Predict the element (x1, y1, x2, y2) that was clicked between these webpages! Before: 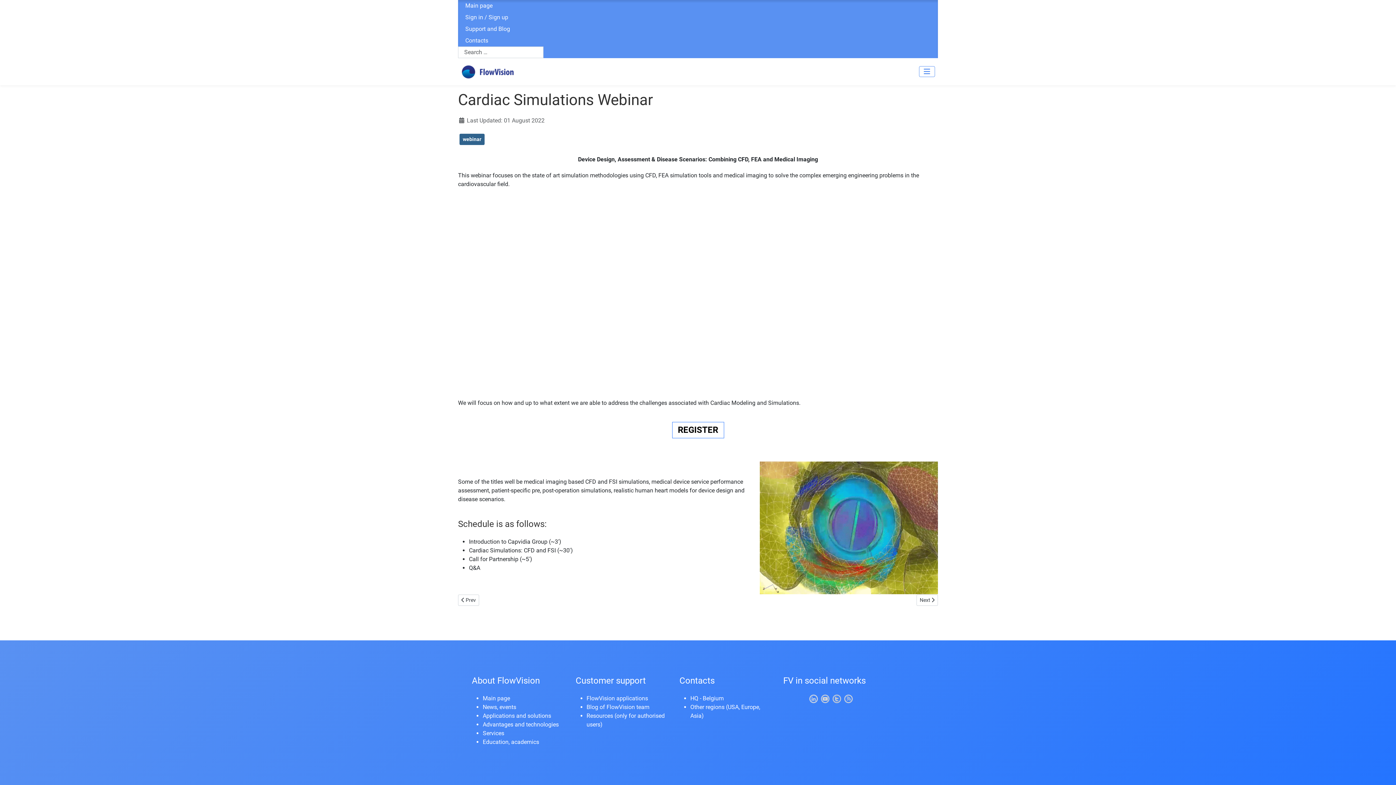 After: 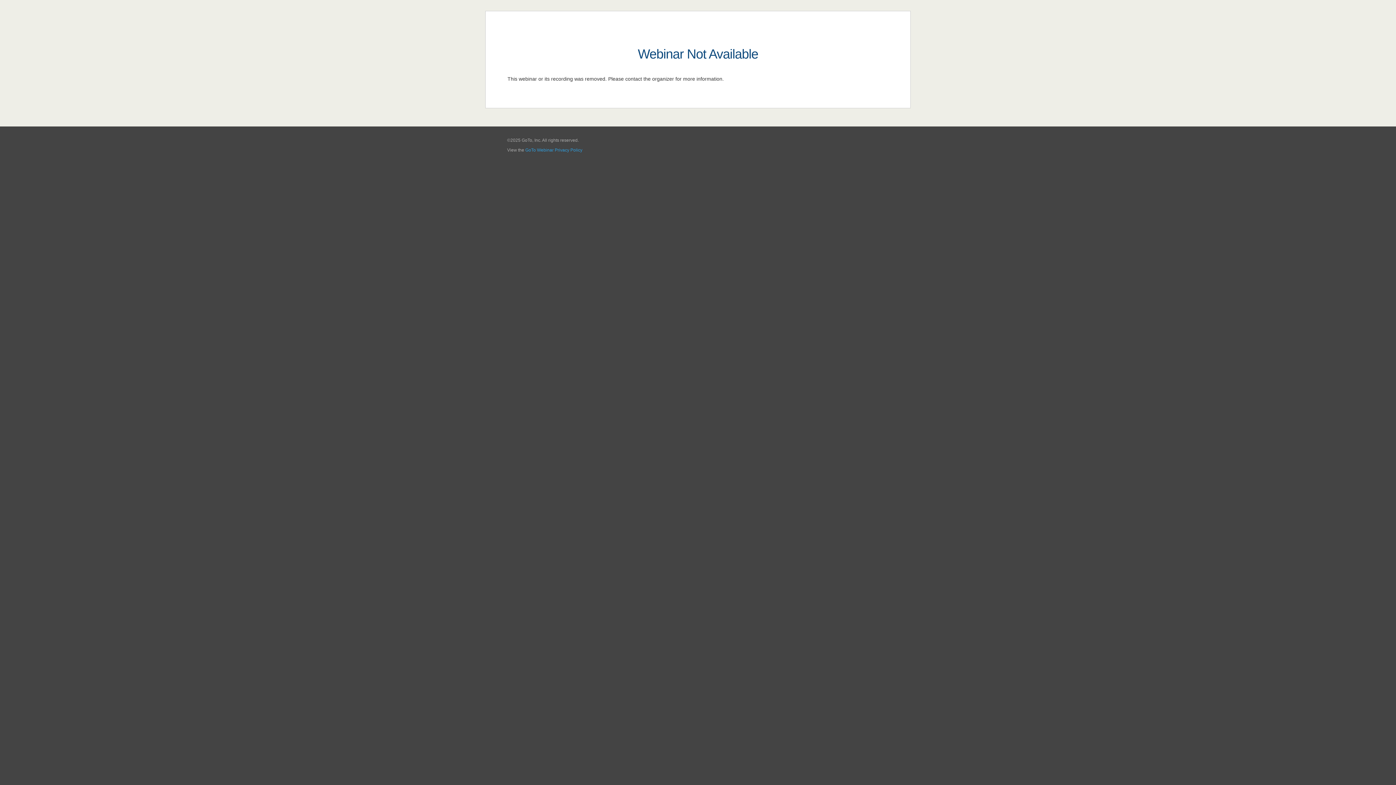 Action: bbox: (672, 422, 724, 438) label: REGISTER